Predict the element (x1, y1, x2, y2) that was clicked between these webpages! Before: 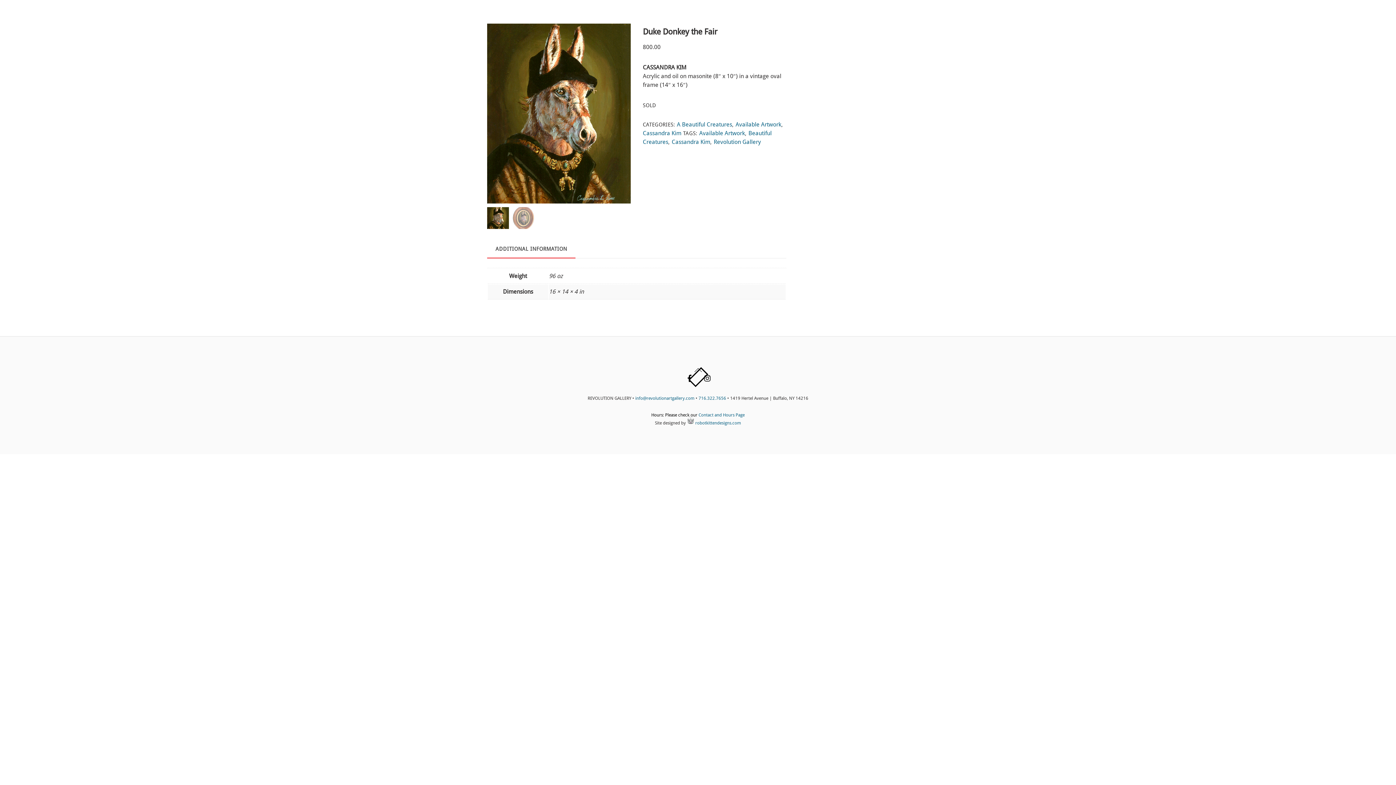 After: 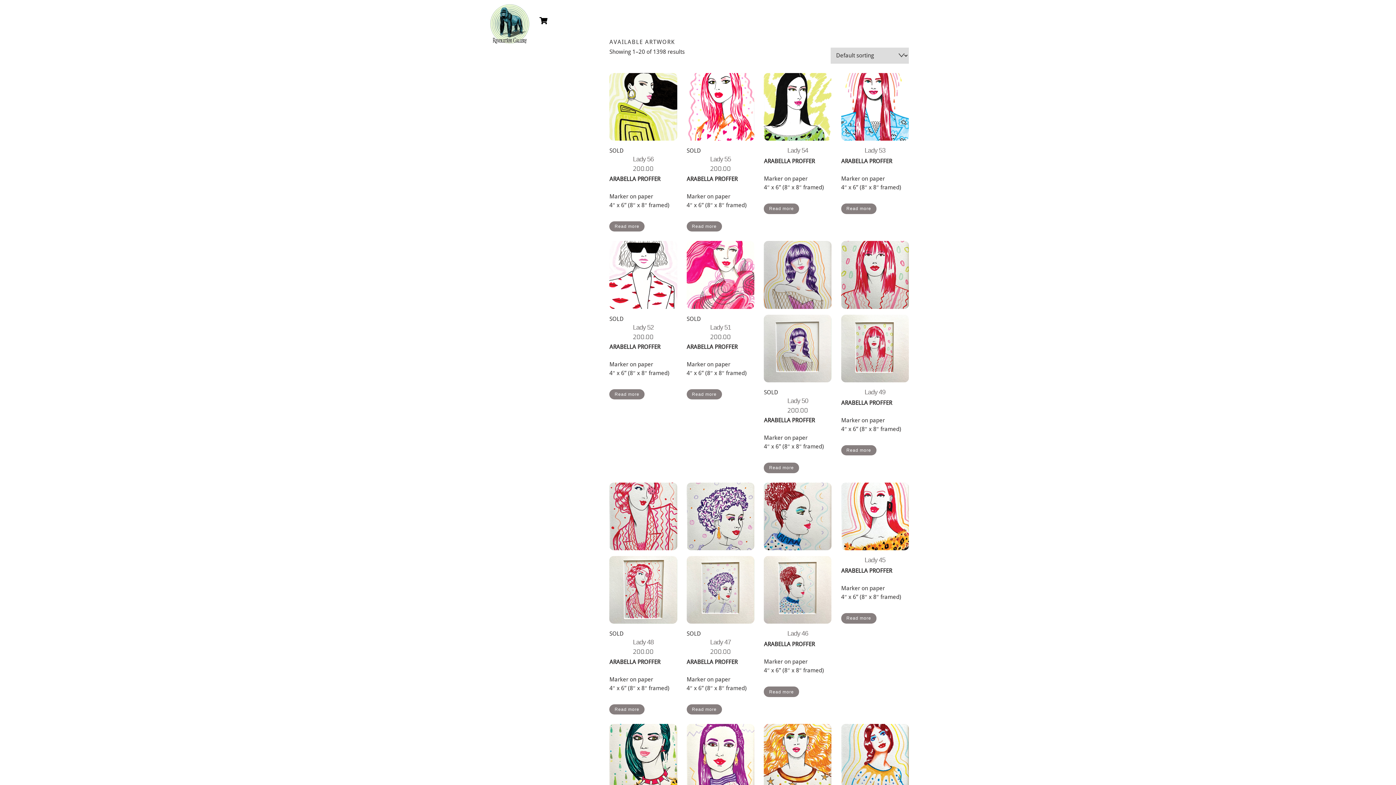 Action: bbox: (735, 121, 781, 128) label: Available Artwork